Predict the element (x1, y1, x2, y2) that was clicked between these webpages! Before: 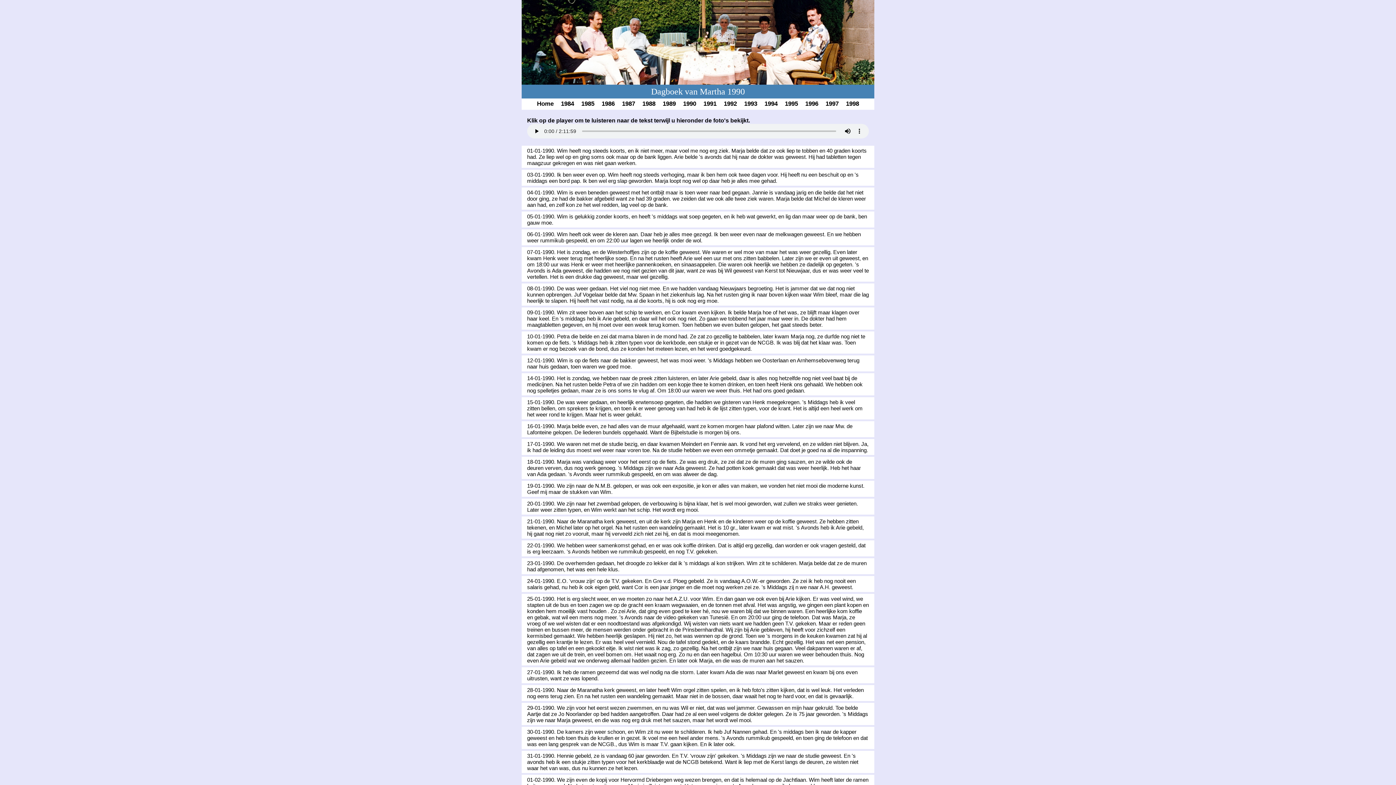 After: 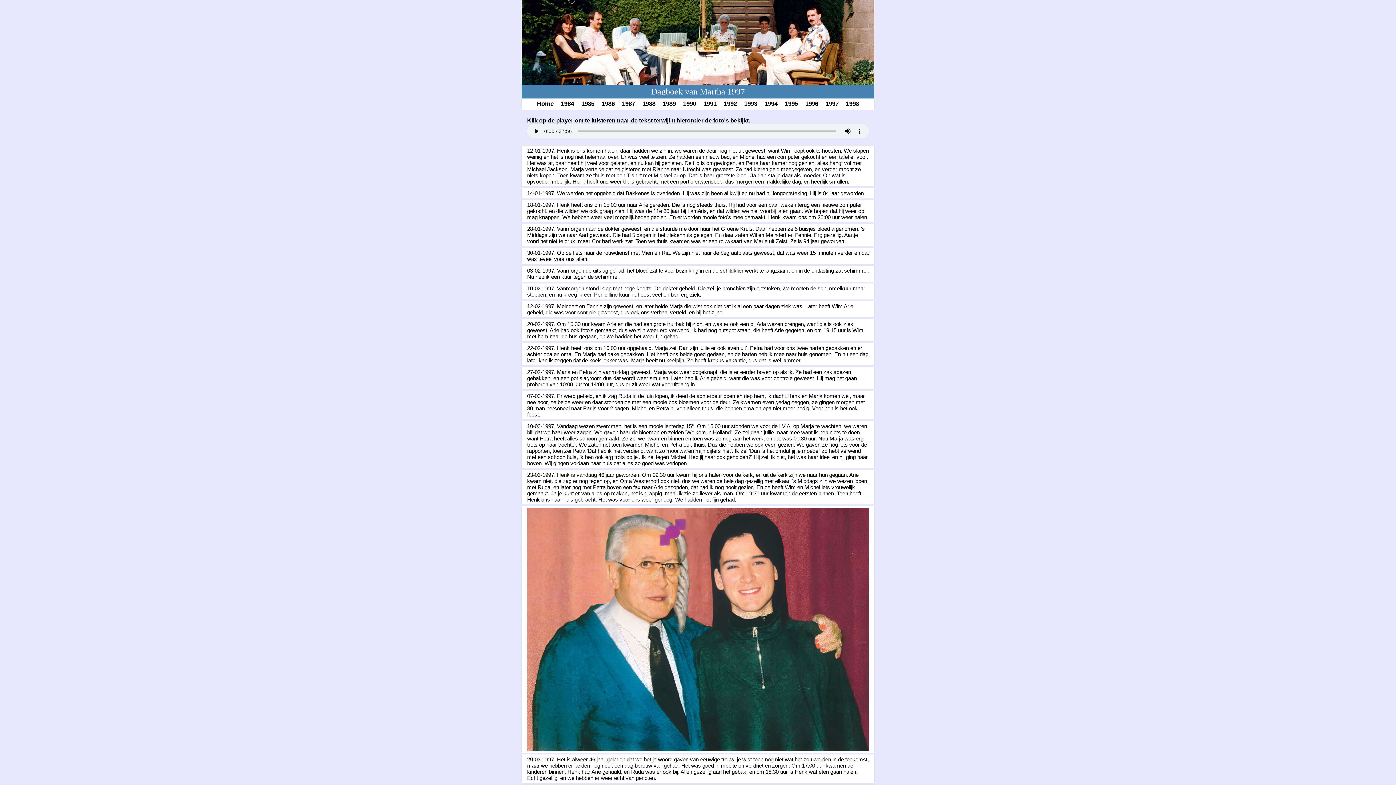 Action: bbox: (822, 98, 842, 108) label: 1997